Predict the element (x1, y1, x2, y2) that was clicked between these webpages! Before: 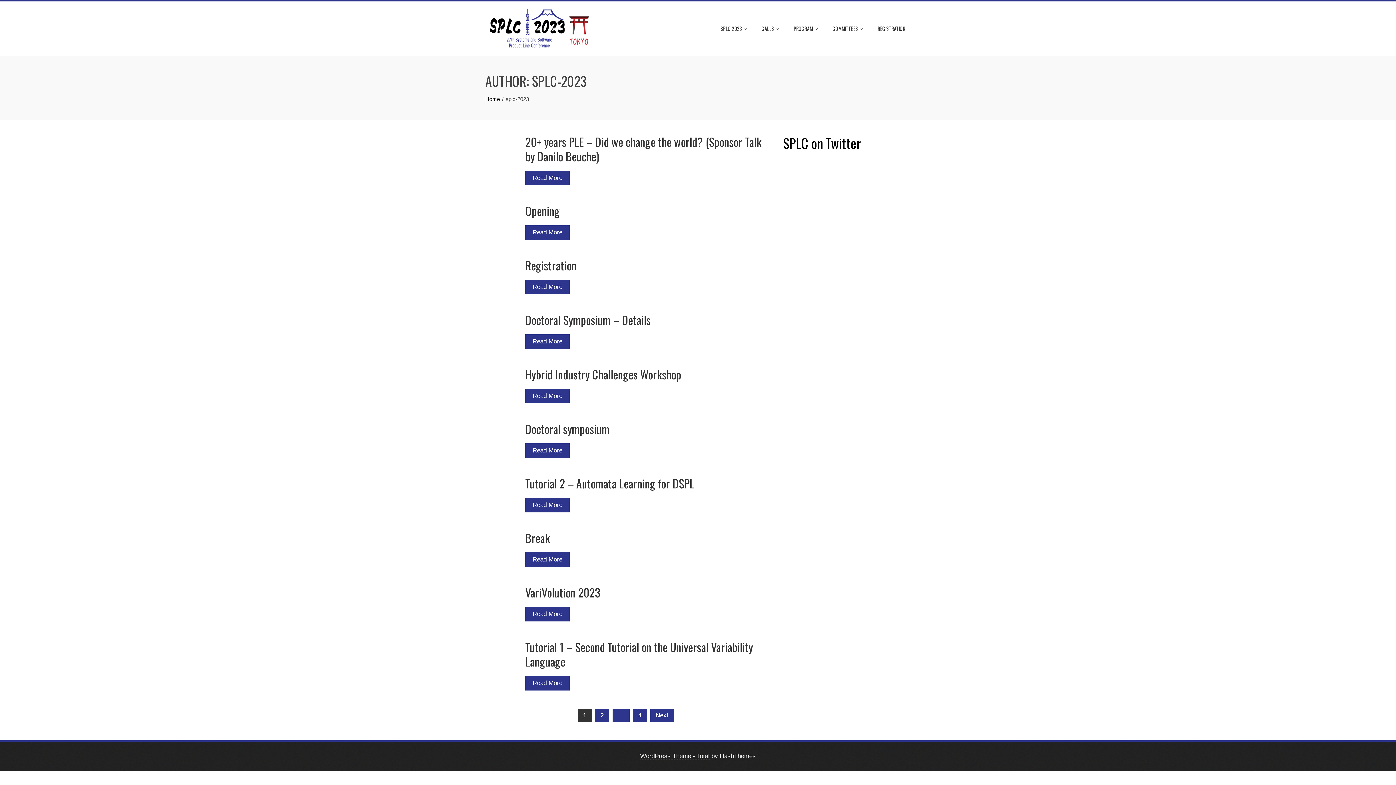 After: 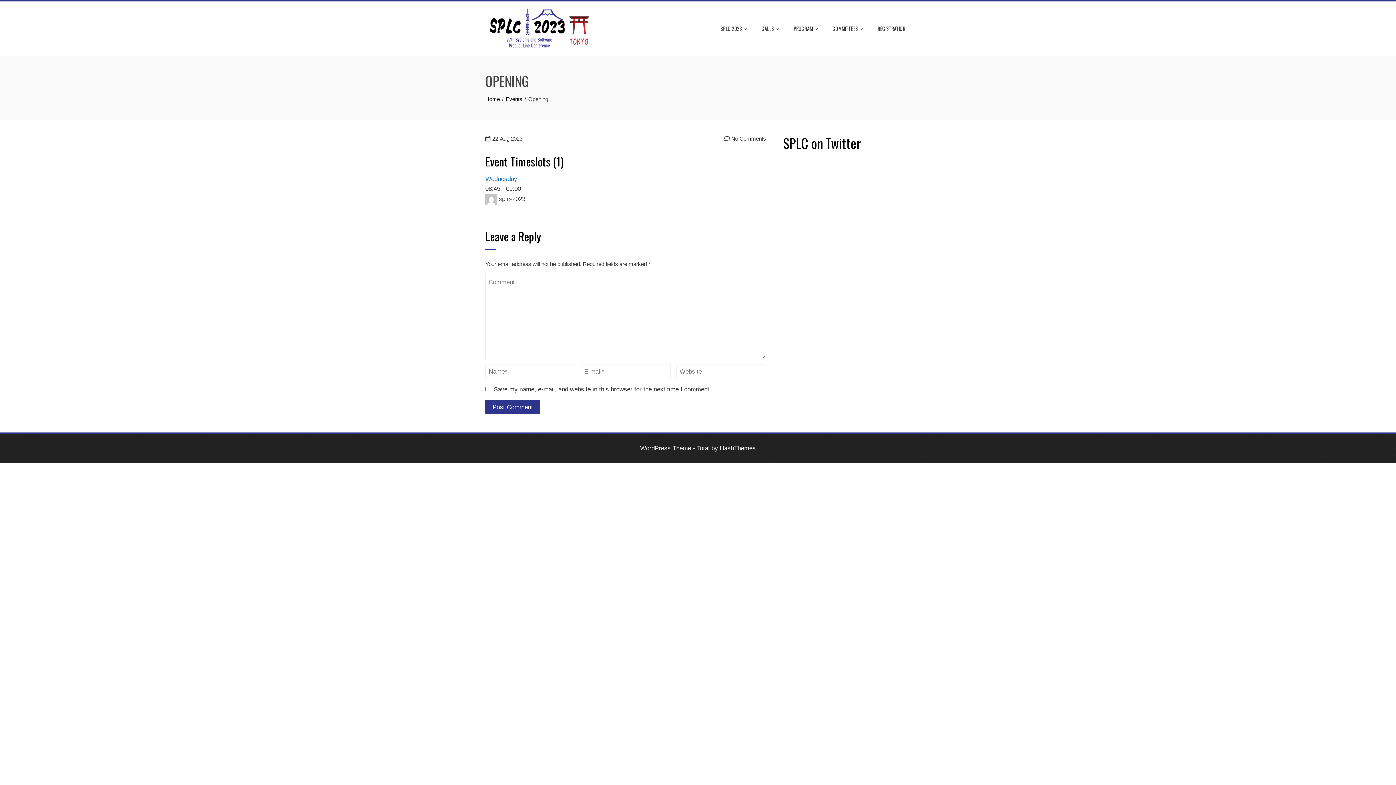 Action: label: Read More bbox: (525, 225, 569, 240)